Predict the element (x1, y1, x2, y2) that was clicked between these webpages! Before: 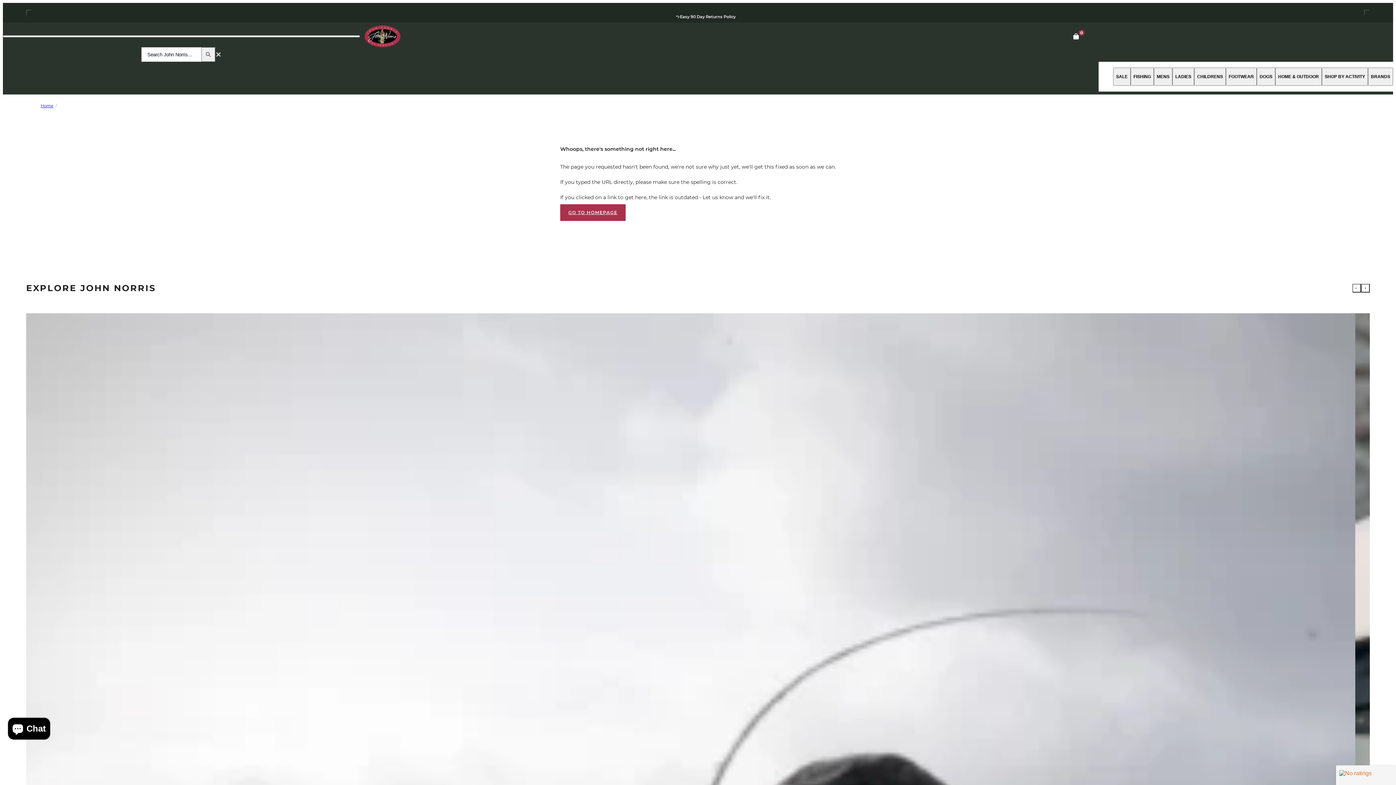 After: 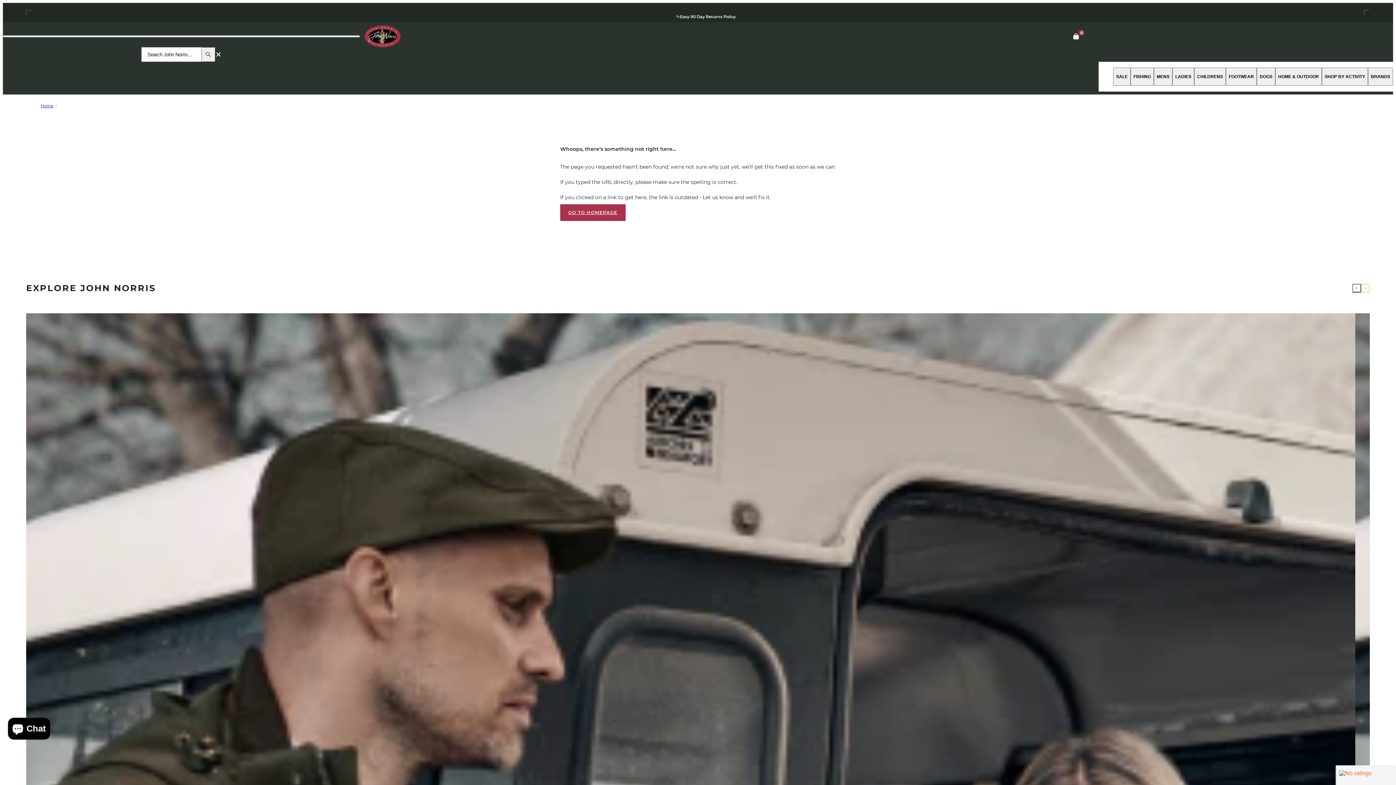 Action: label: Next slide bbox: (1361, 283, 1370, 292)